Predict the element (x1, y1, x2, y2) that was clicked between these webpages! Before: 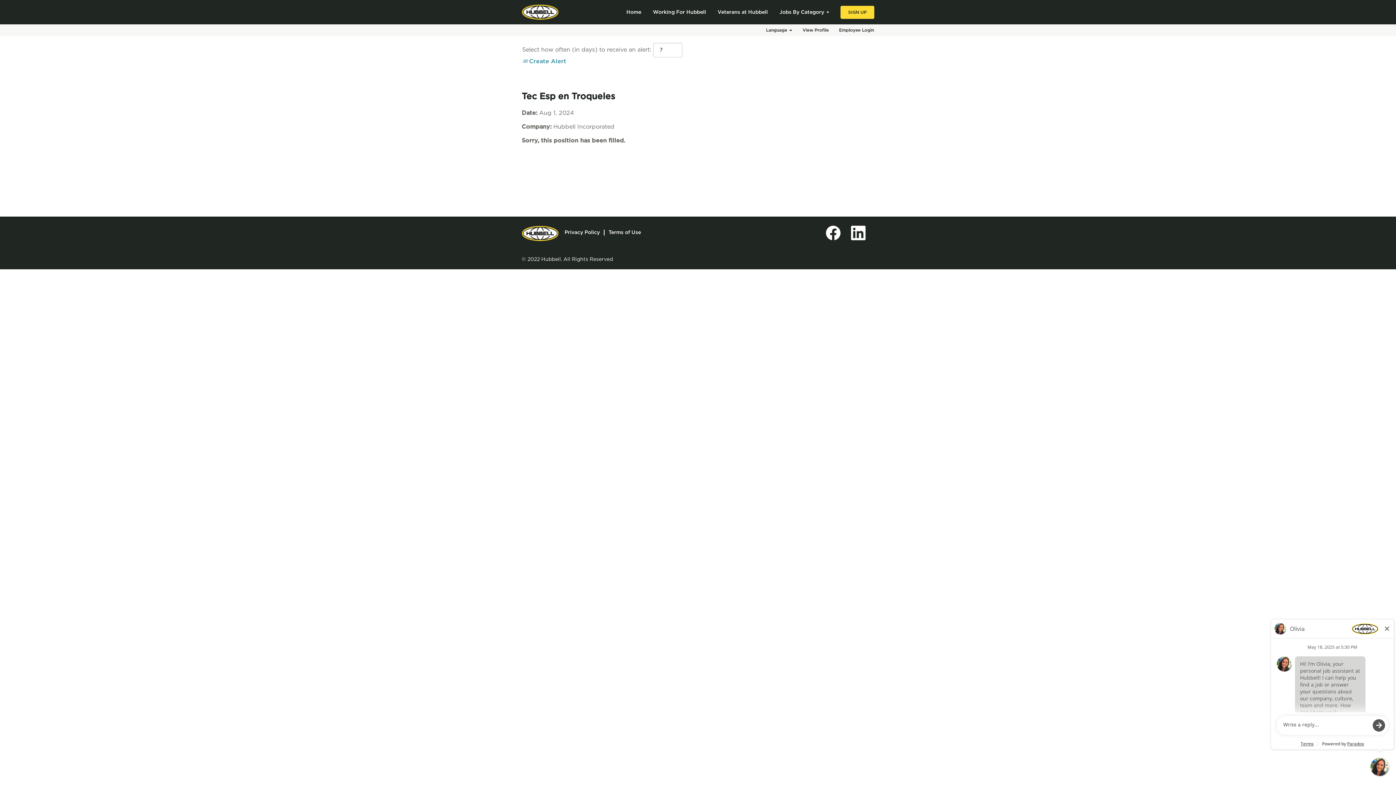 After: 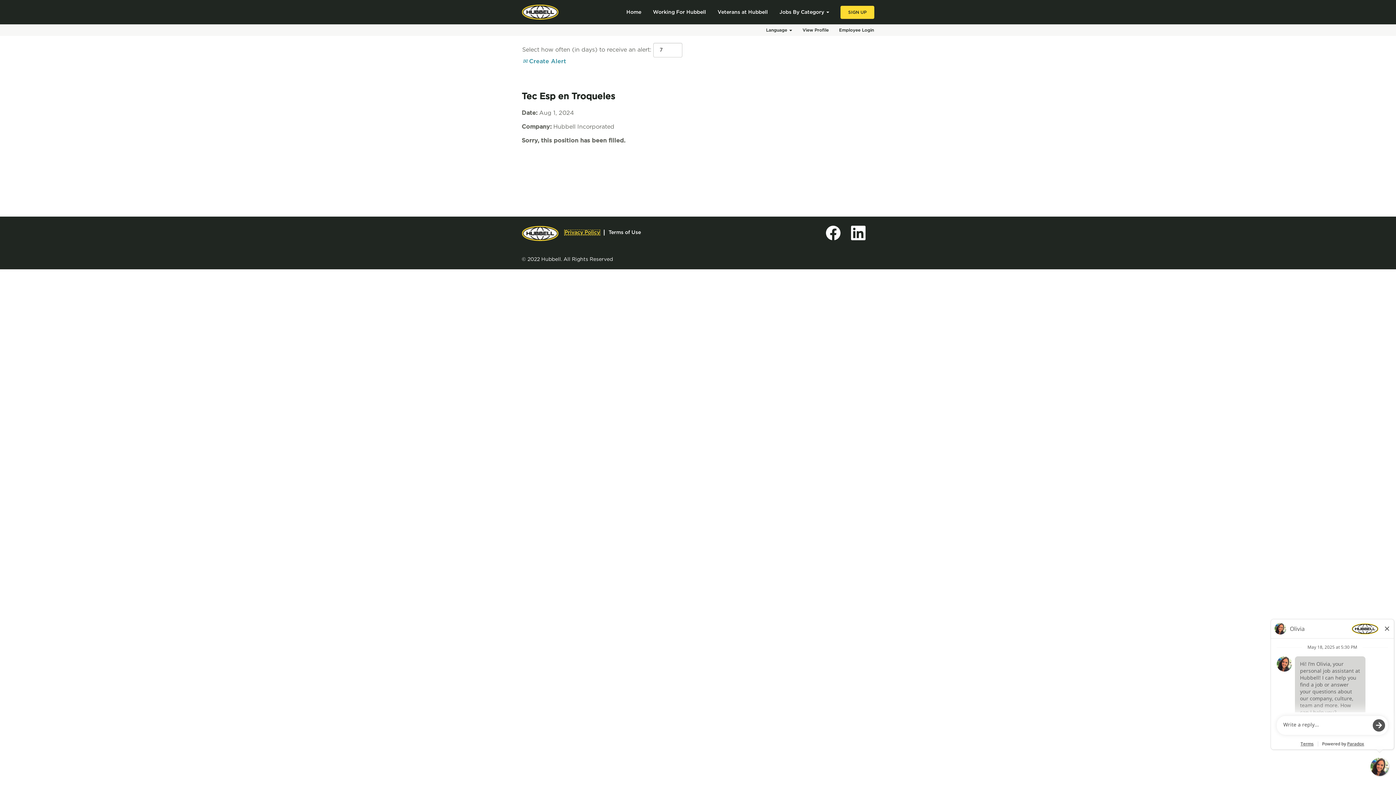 Action: label: Privacy Policy bbox: (564, 229, 600, 235)